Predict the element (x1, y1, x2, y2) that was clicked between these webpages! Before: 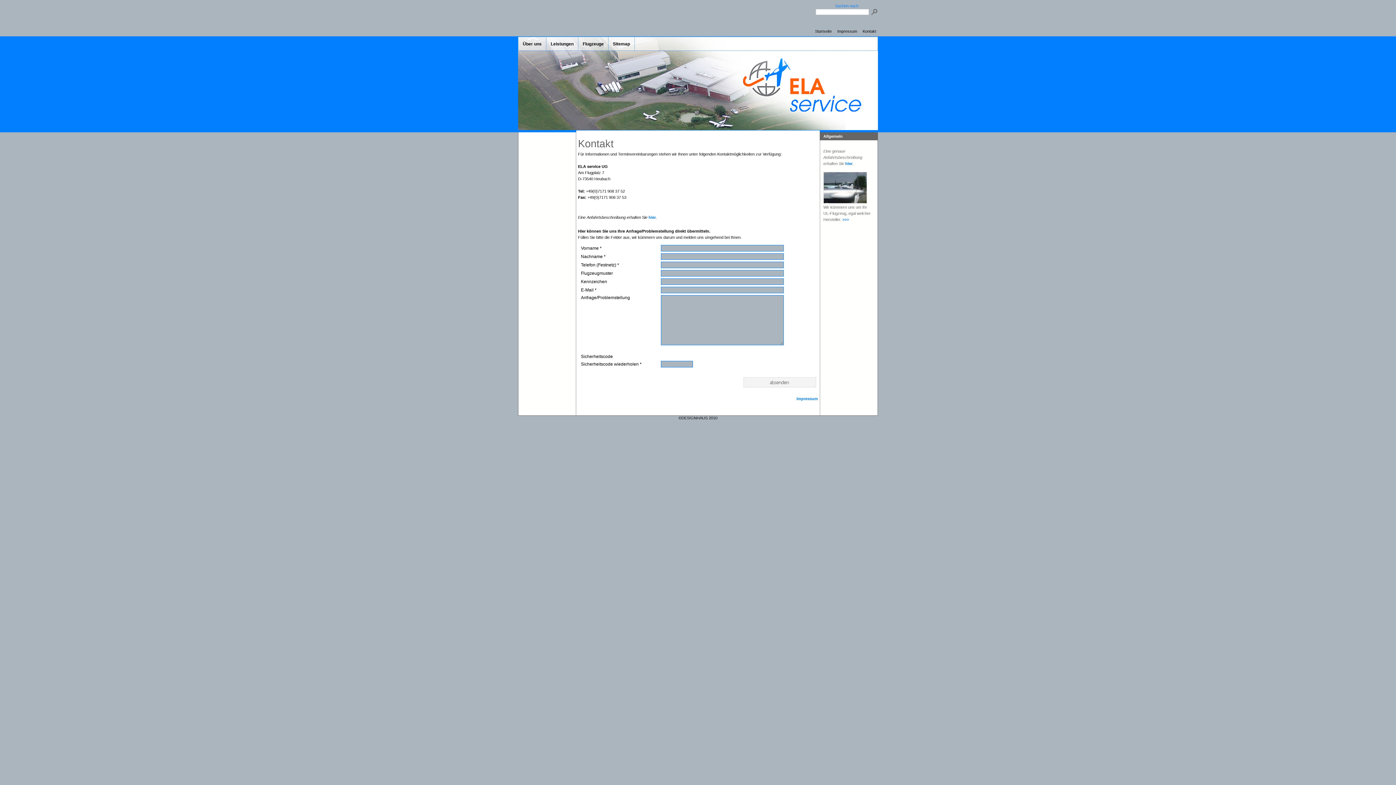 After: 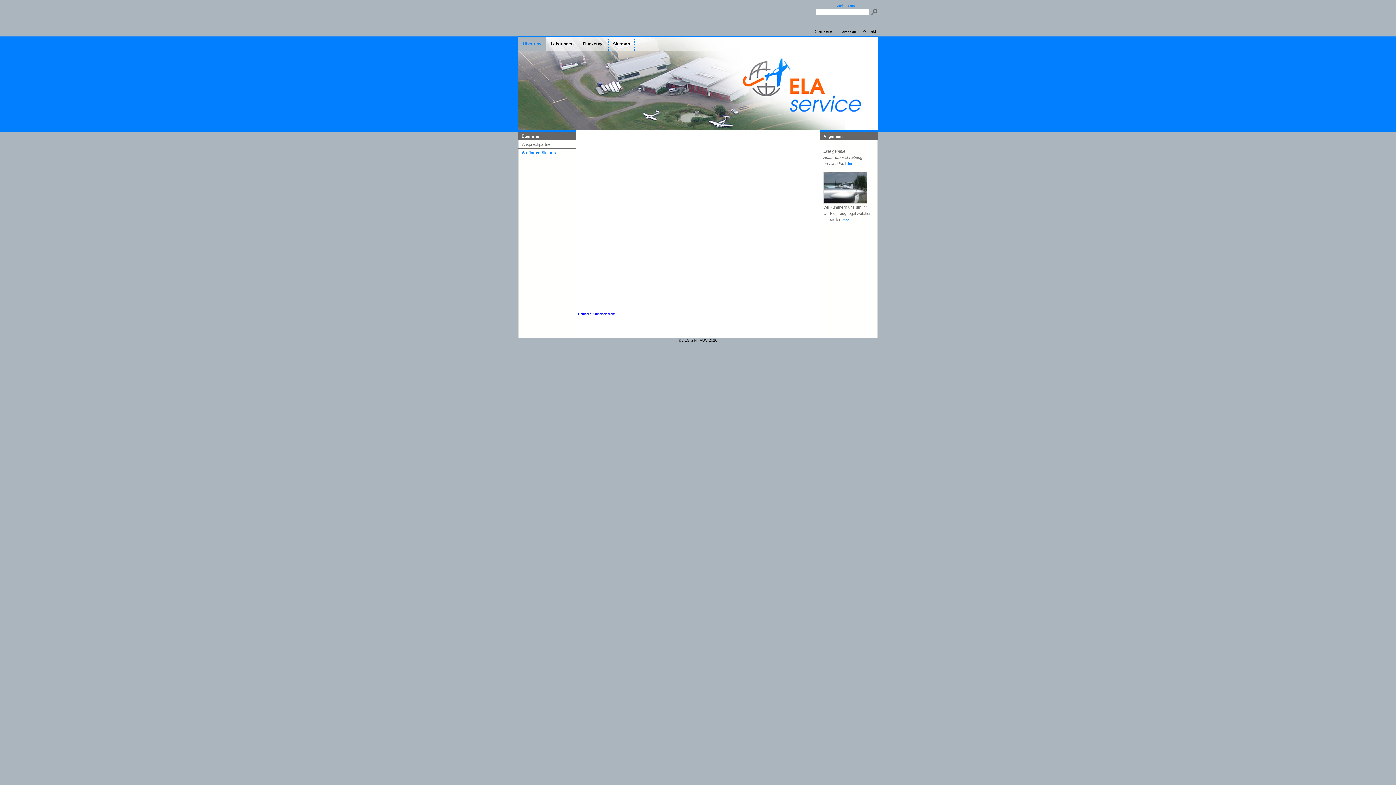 Action: label: hier bbox: (648, 215, 656, 219)